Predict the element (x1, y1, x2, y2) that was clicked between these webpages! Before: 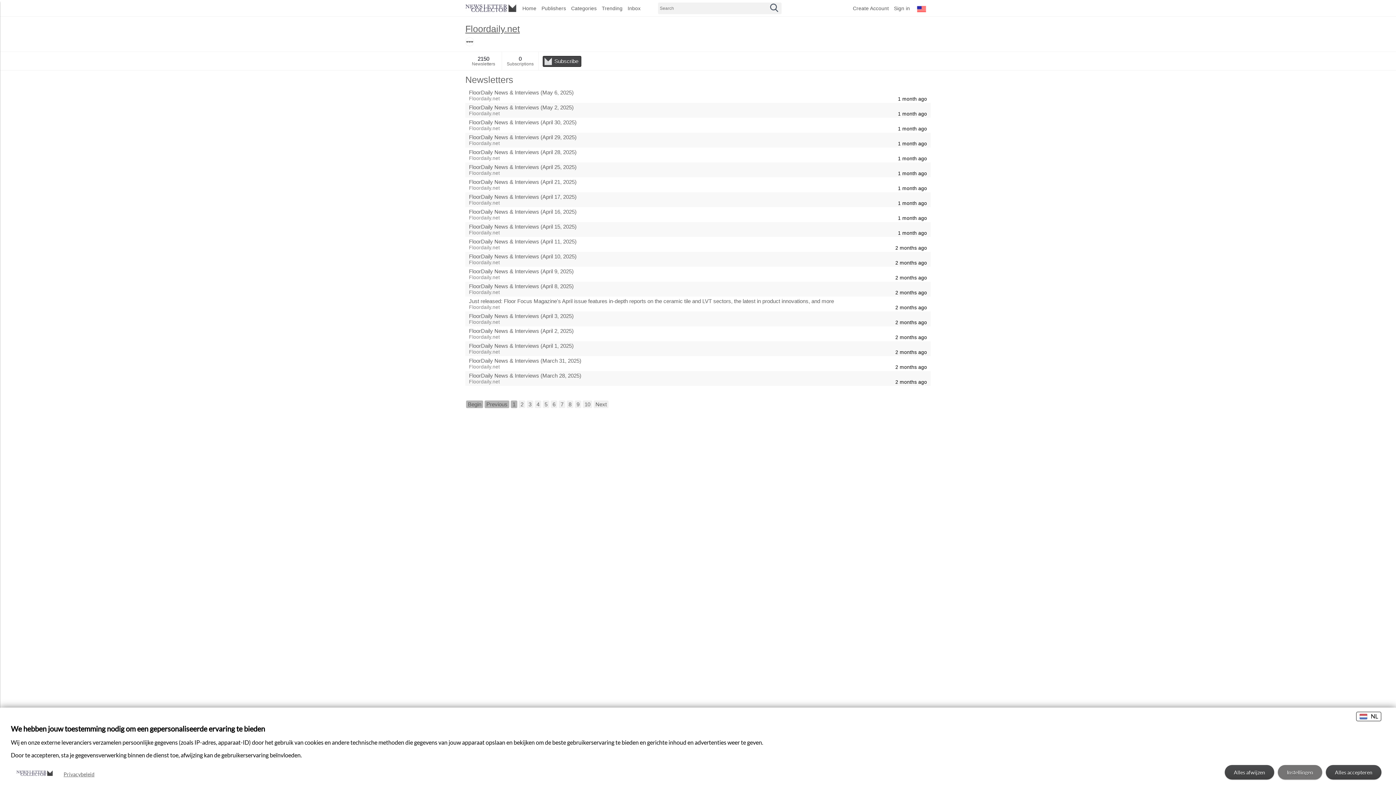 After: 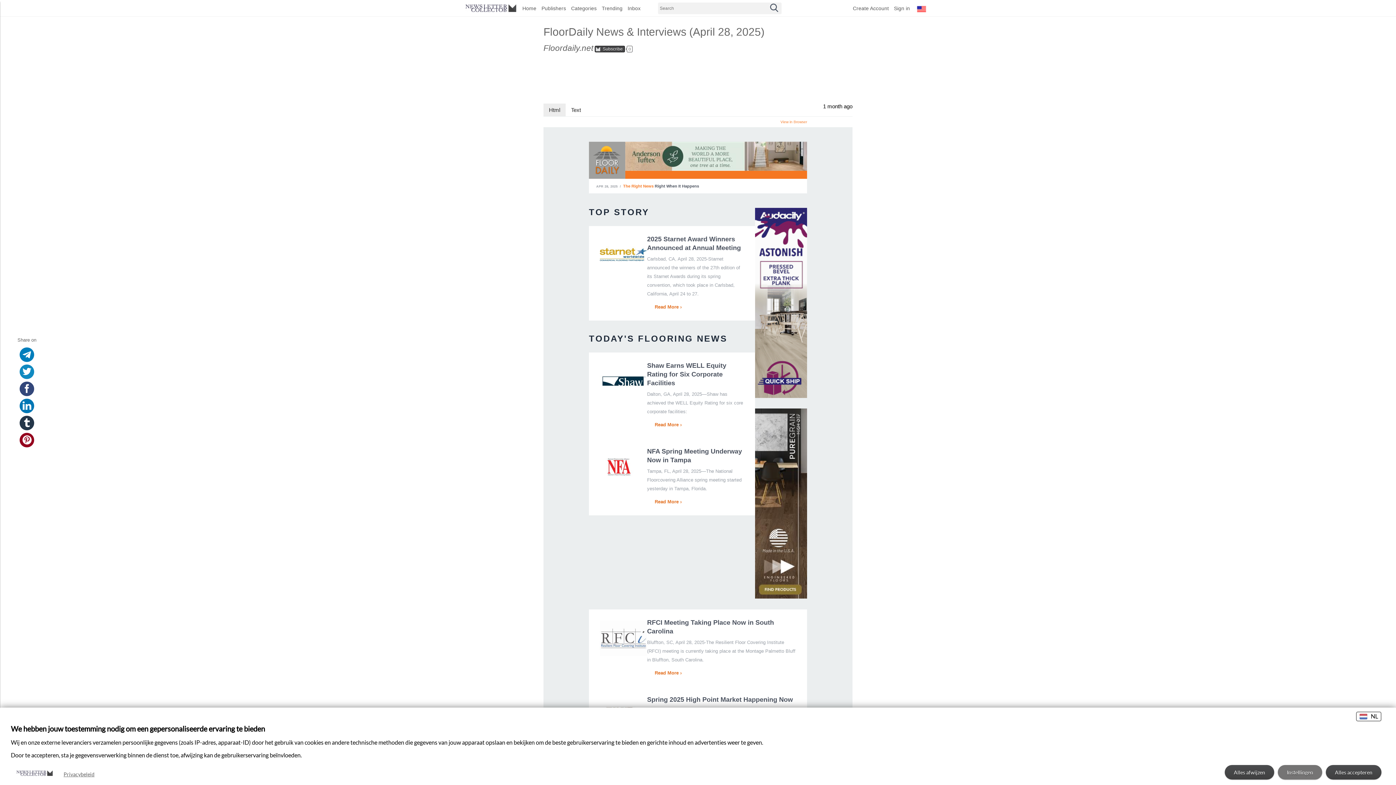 Action: label: FloorDaily News & Interviews (April 28, 2025) bbox: (465, 147, 930, 156)